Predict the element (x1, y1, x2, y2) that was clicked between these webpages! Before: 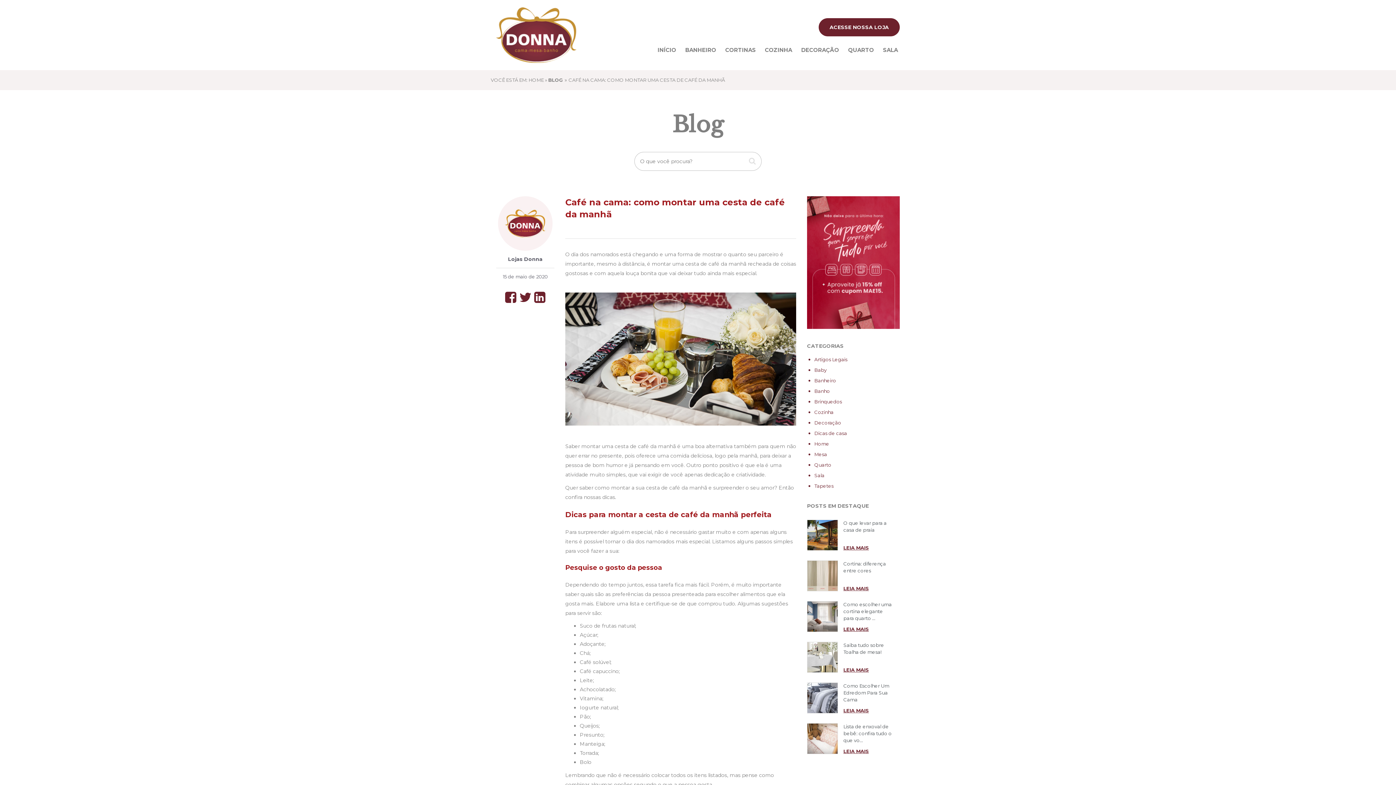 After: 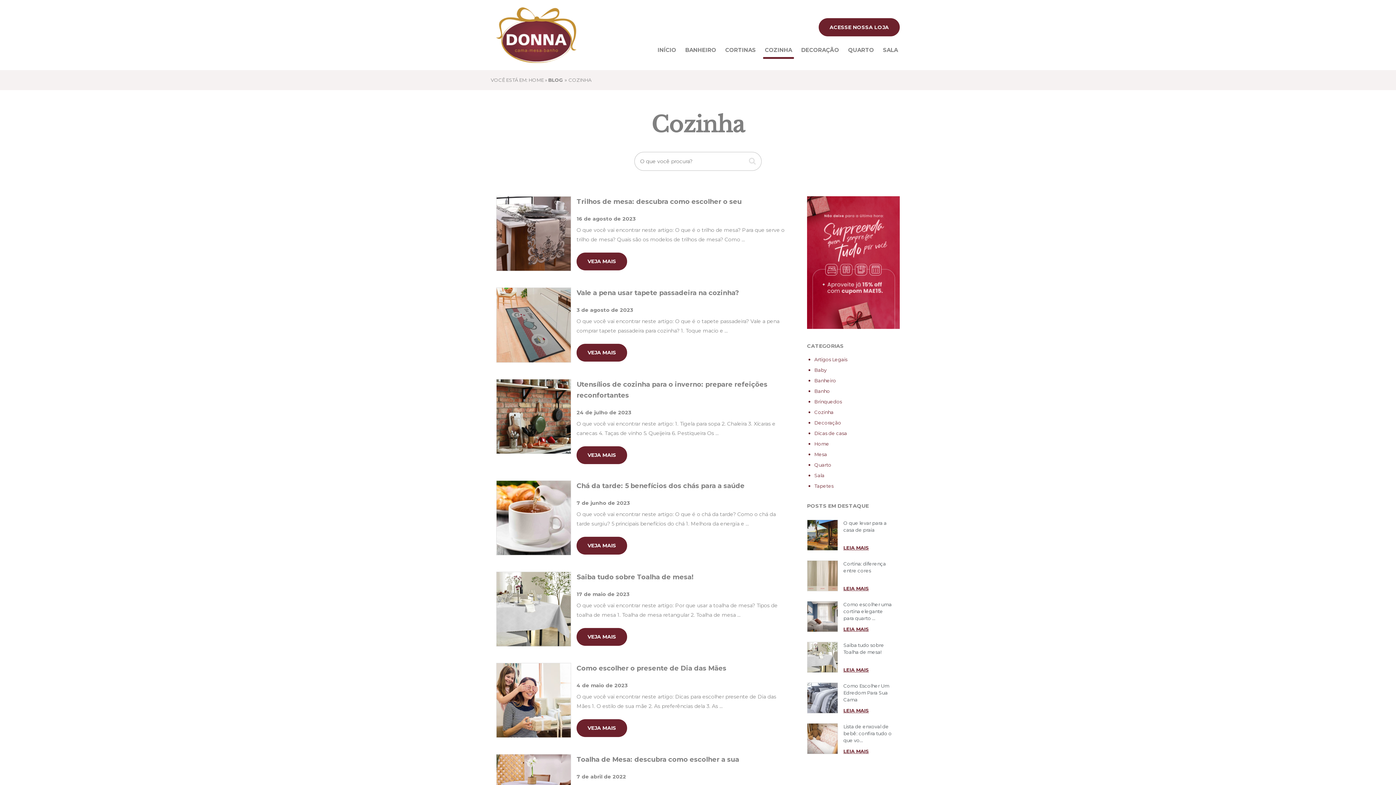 Action: label: COZINHA bbox: (763, 42, 794, 58)